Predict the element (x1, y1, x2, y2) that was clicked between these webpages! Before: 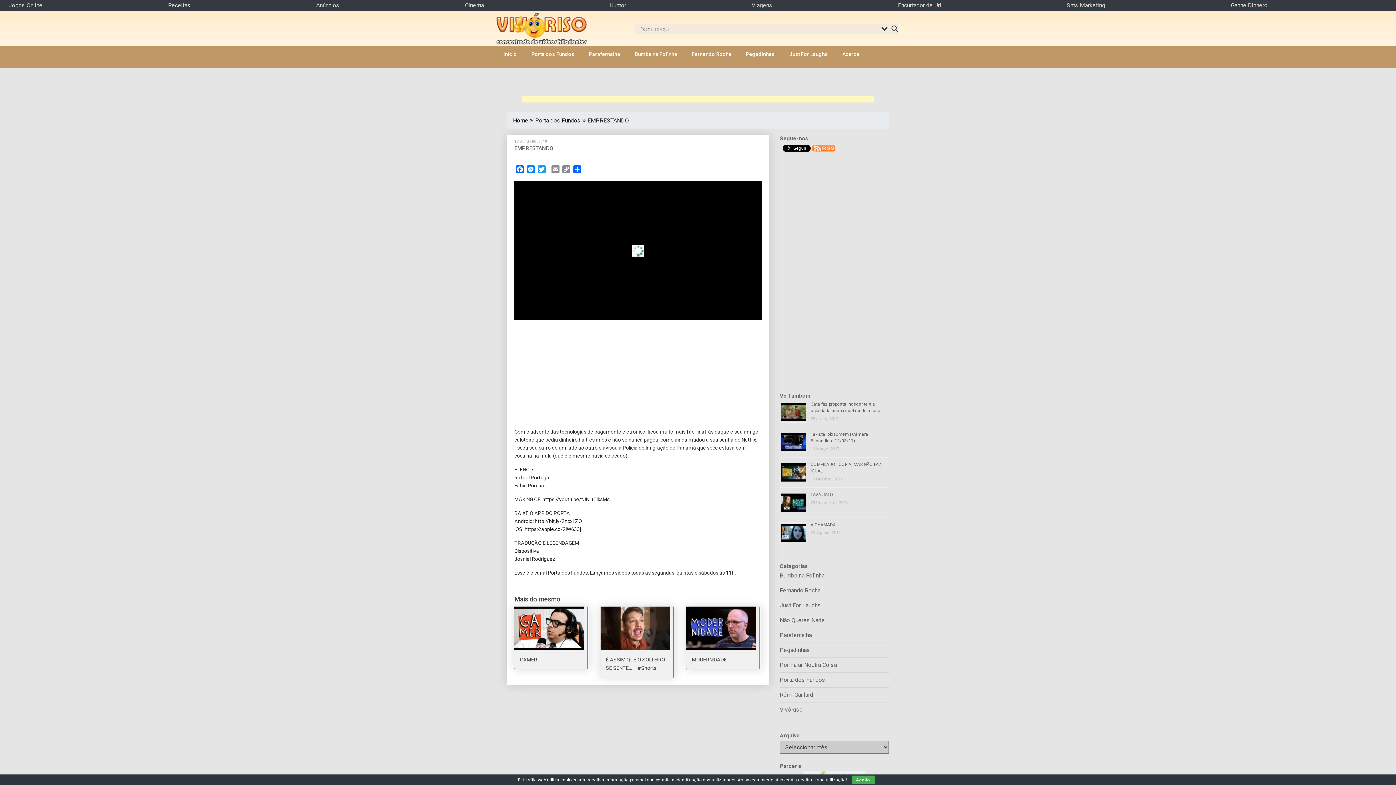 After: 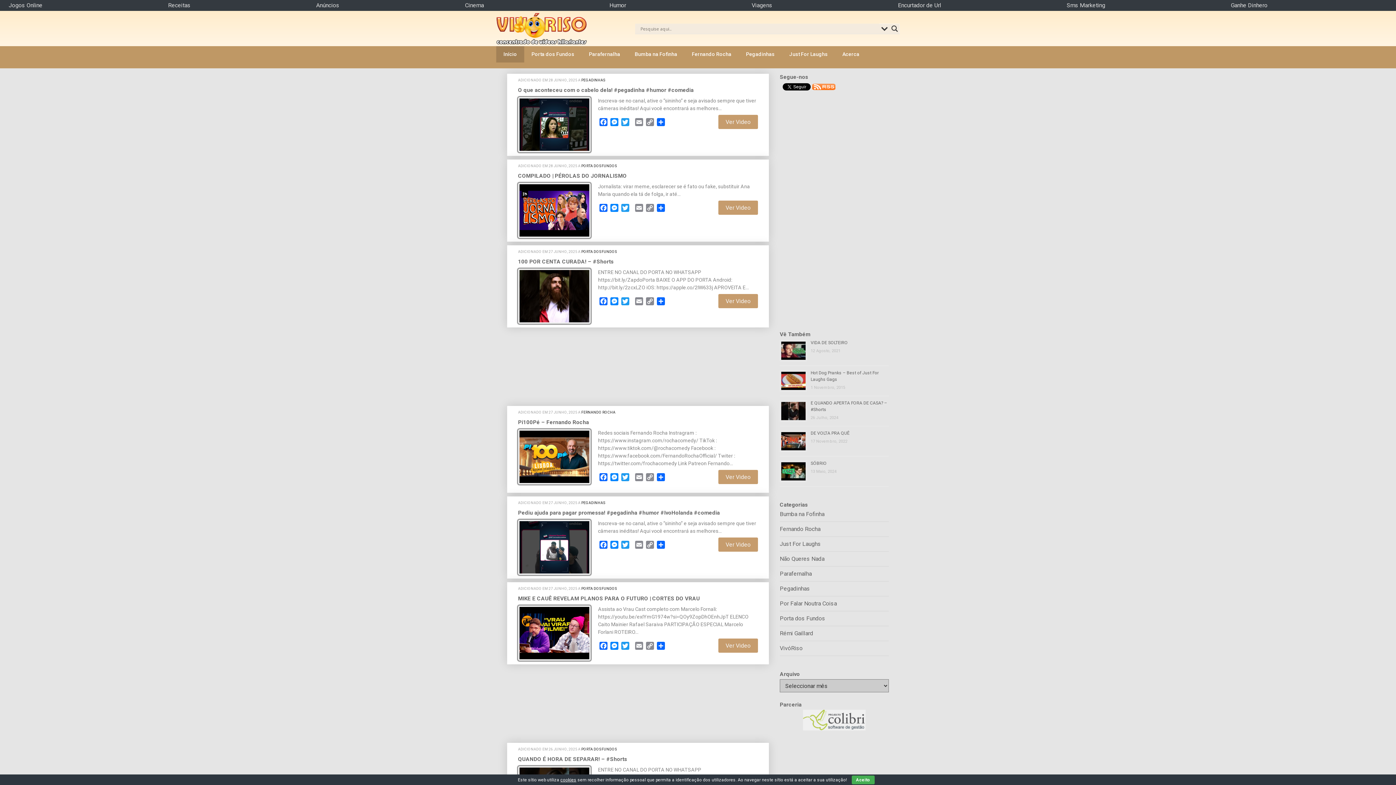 Action: label: Início bbox: (496, 46, 524, 62)